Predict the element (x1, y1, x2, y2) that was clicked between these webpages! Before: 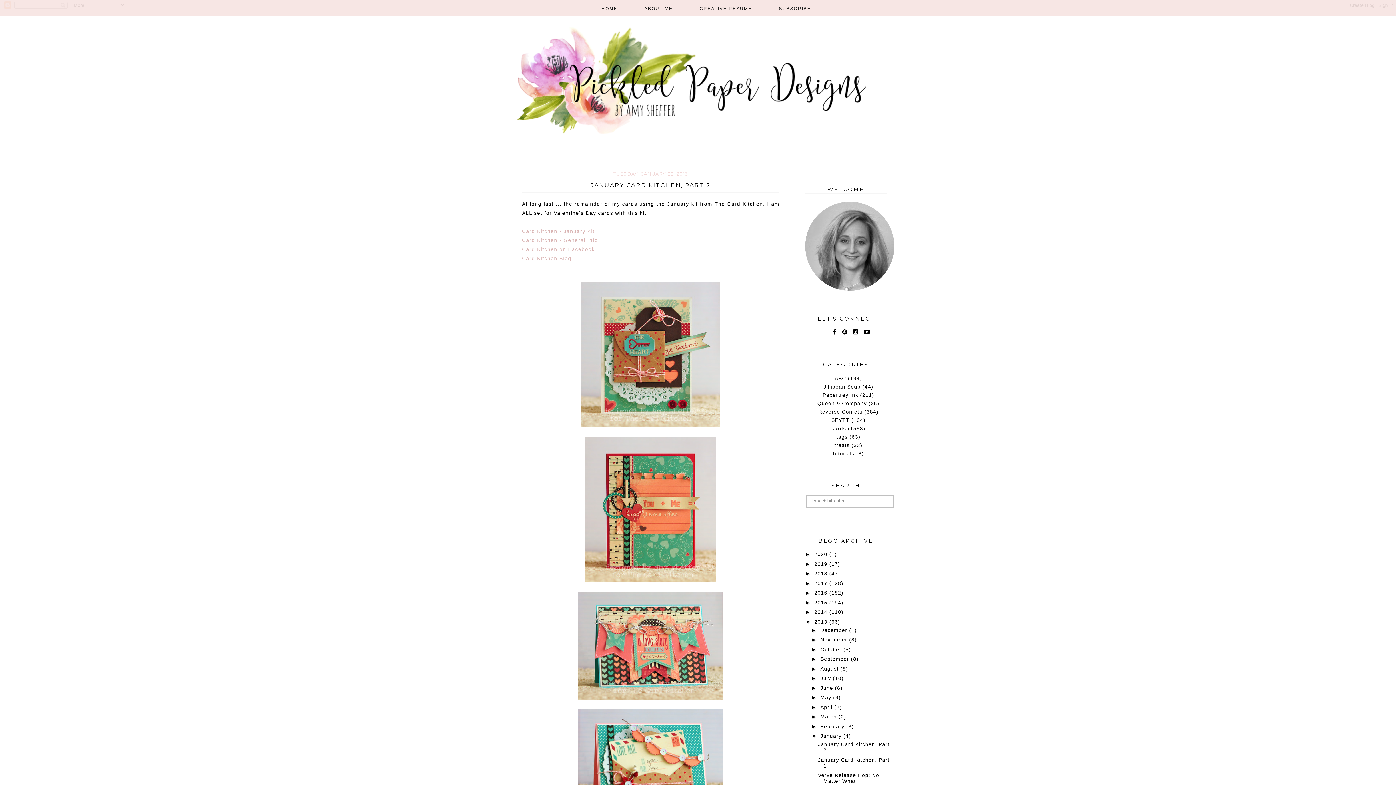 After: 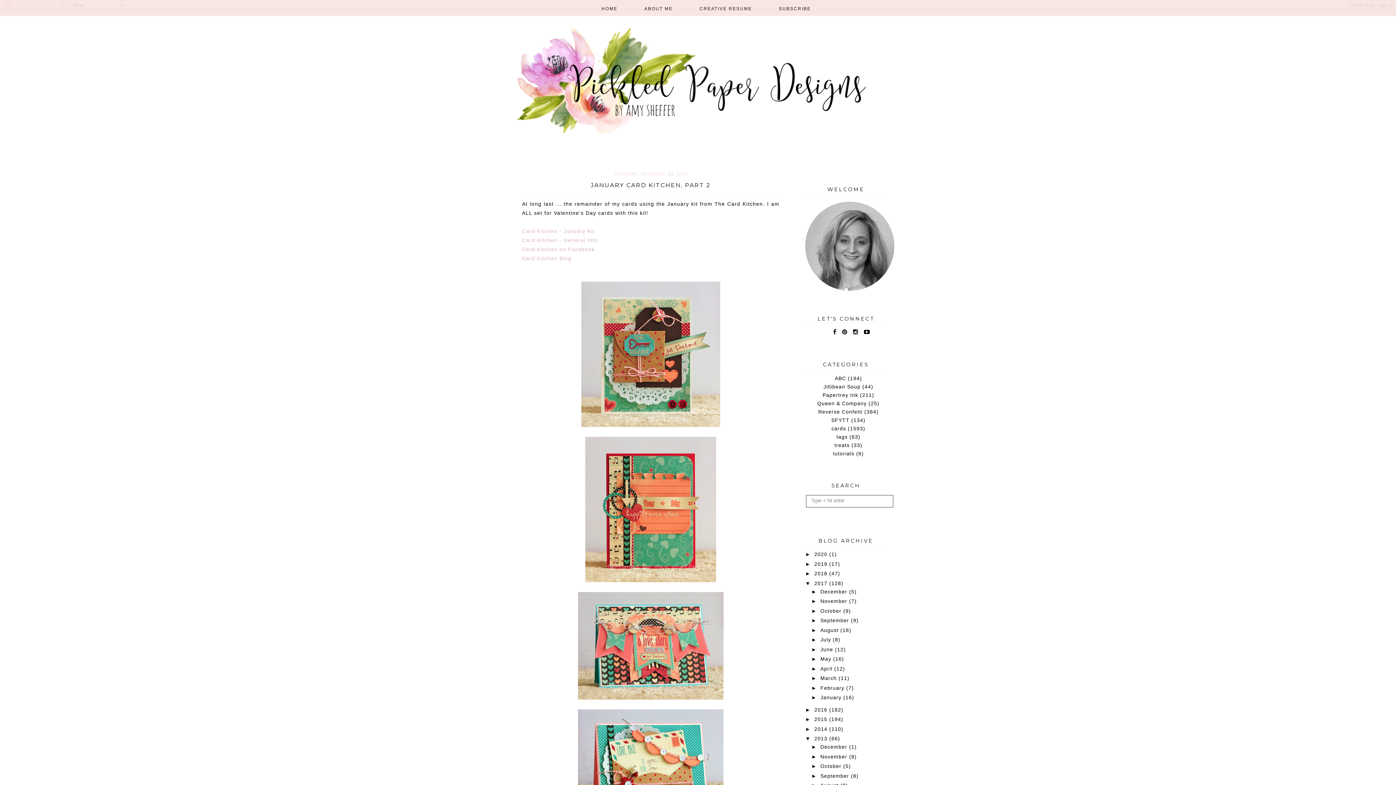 Action: bbox: (805, 580, 814, 586) label: ►  